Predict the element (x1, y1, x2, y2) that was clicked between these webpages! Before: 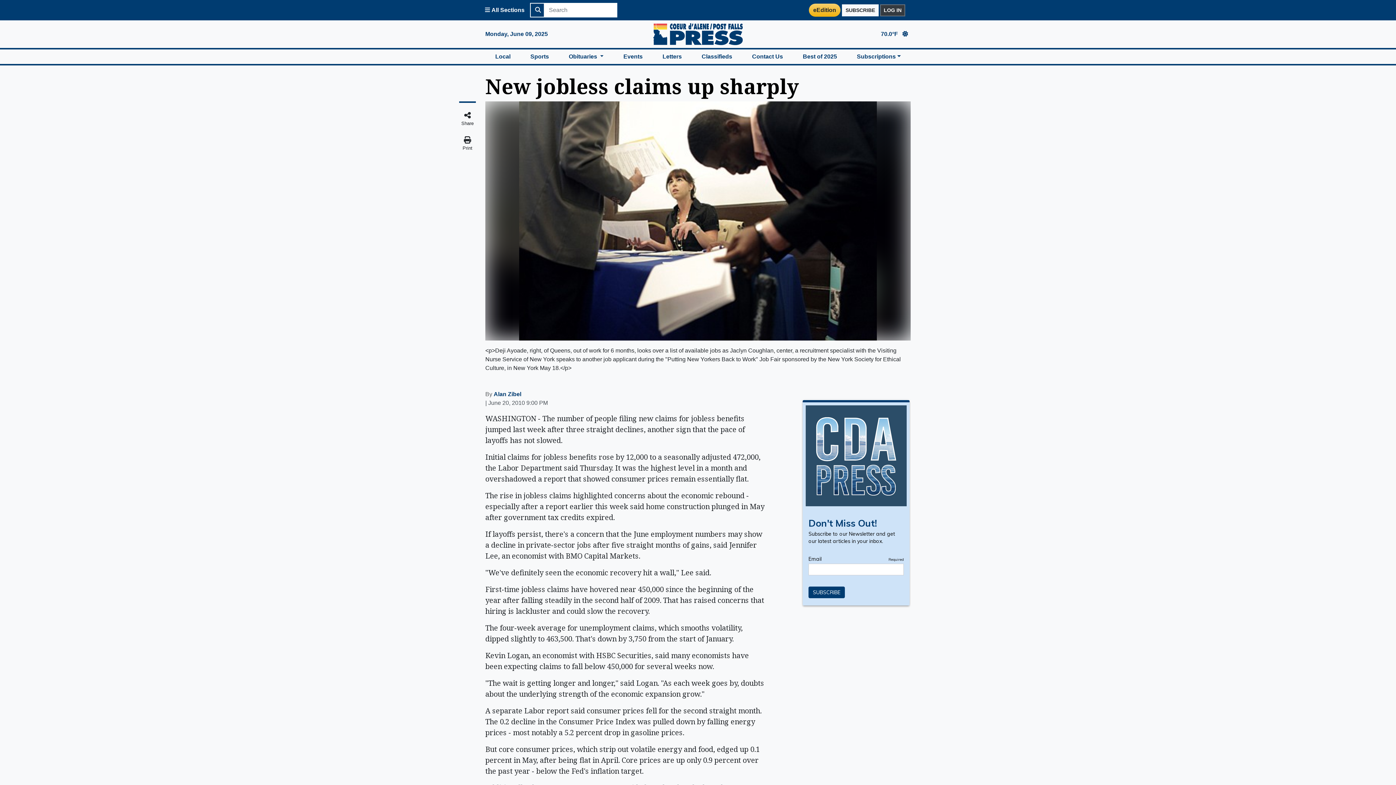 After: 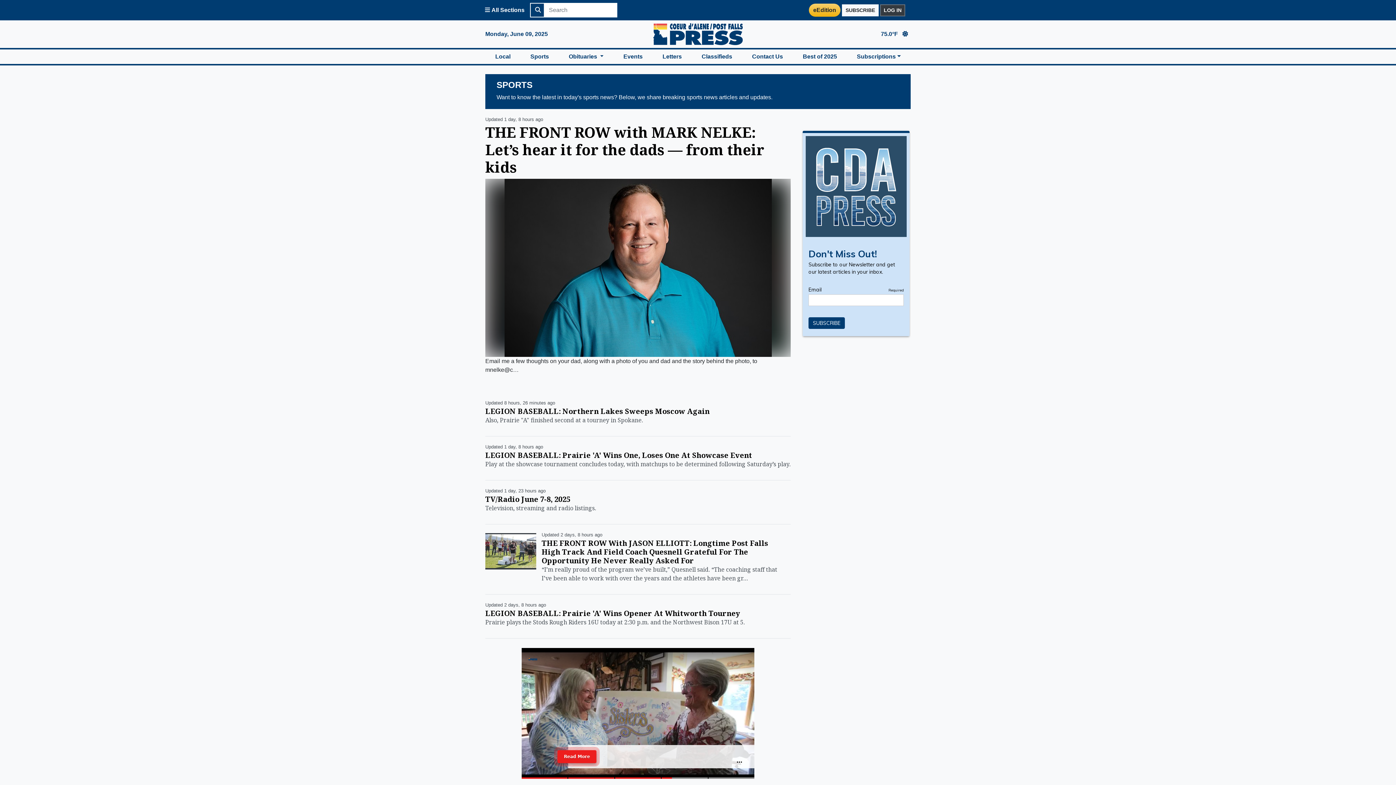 Action: bbox: (520, 49, 559, 64) label: Sports